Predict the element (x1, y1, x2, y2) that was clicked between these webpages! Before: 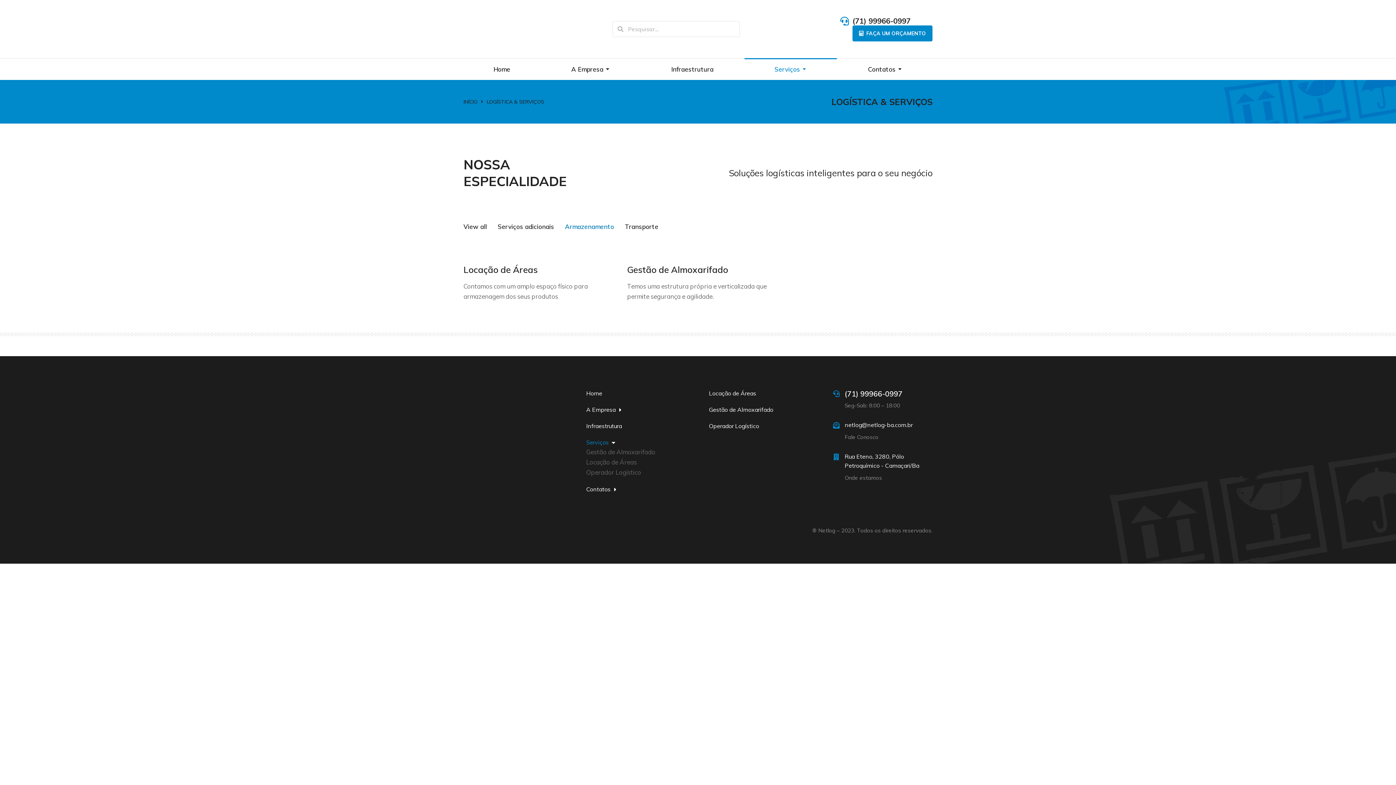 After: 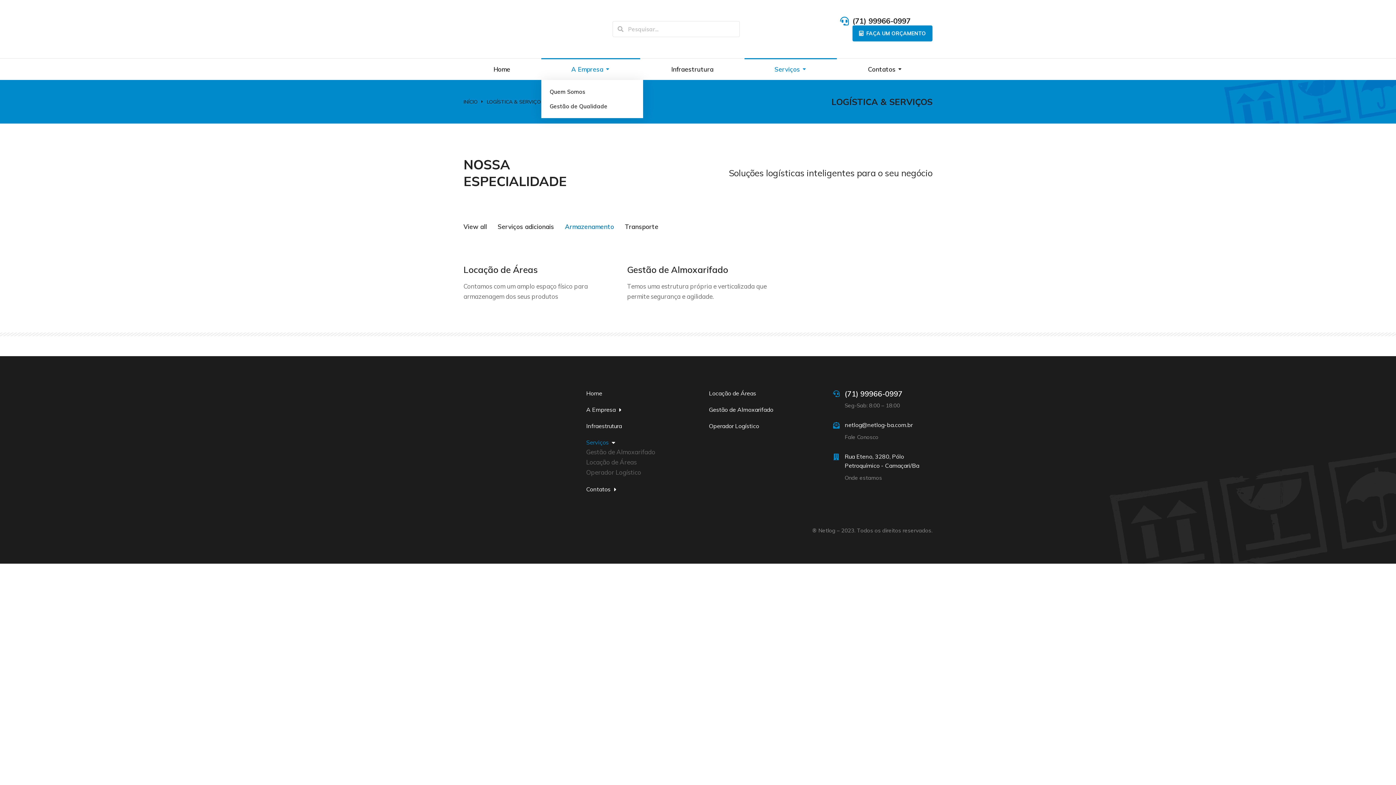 Action: bbox: (541, 58, 640, 80) label: A Empresa